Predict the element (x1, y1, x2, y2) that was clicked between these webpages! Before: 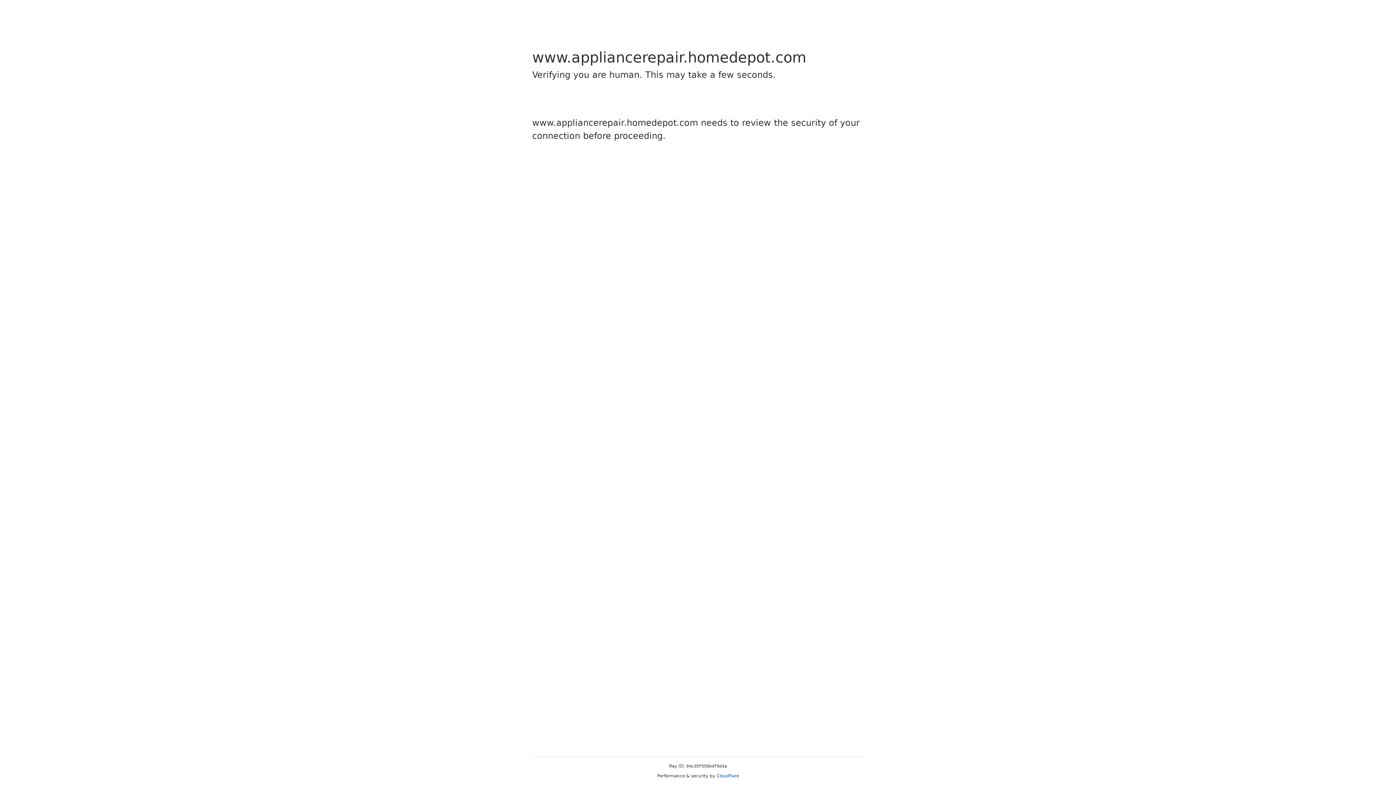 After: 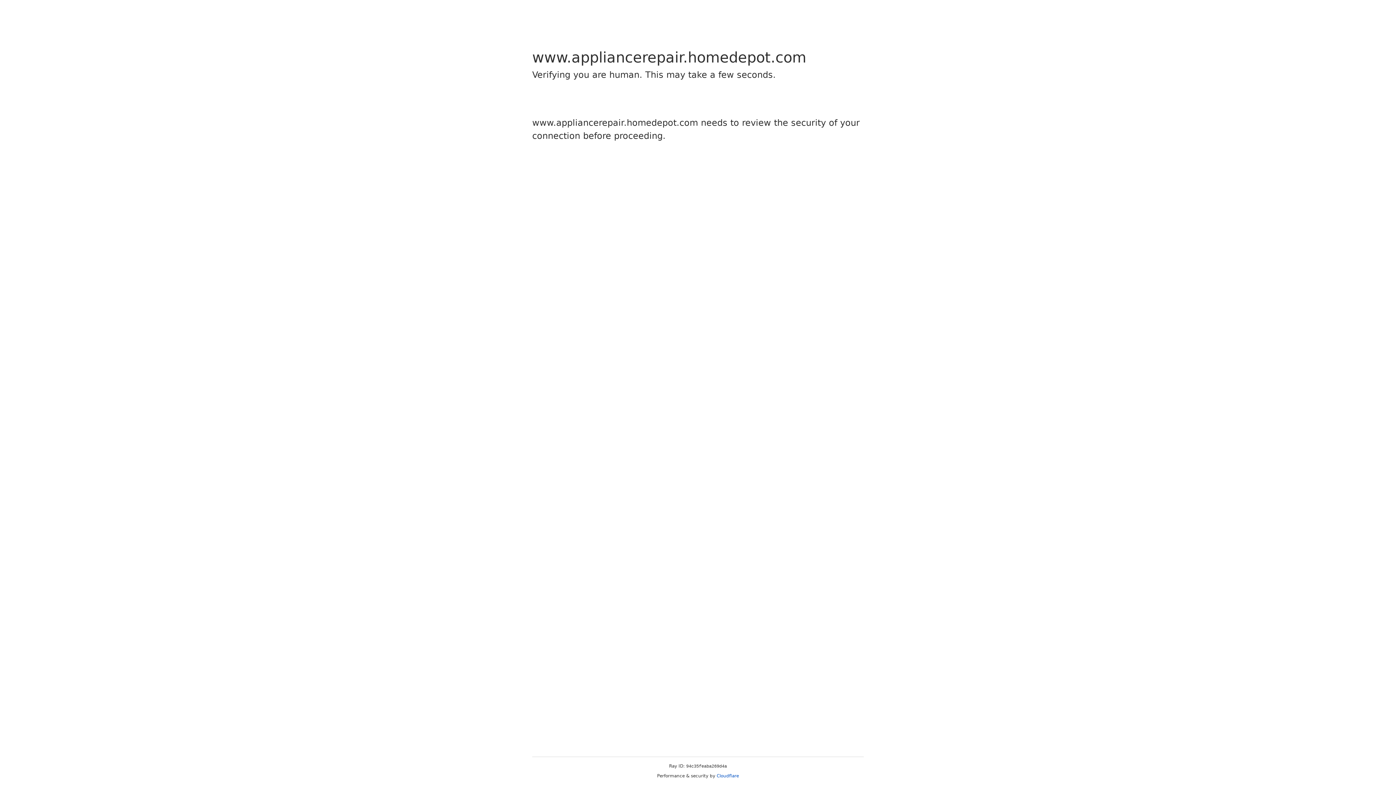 Action: label: Cloudflare bbox: (716, 773, 739, 778)